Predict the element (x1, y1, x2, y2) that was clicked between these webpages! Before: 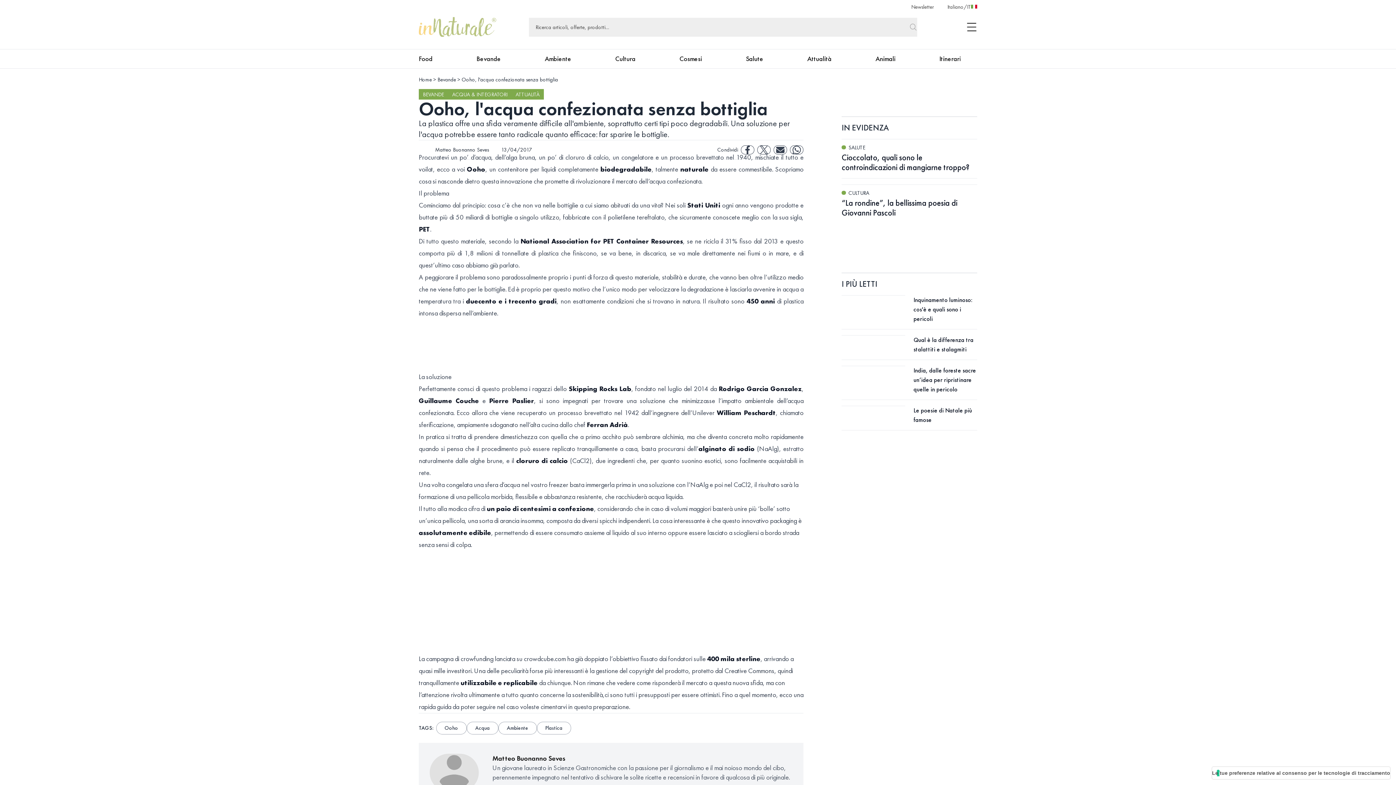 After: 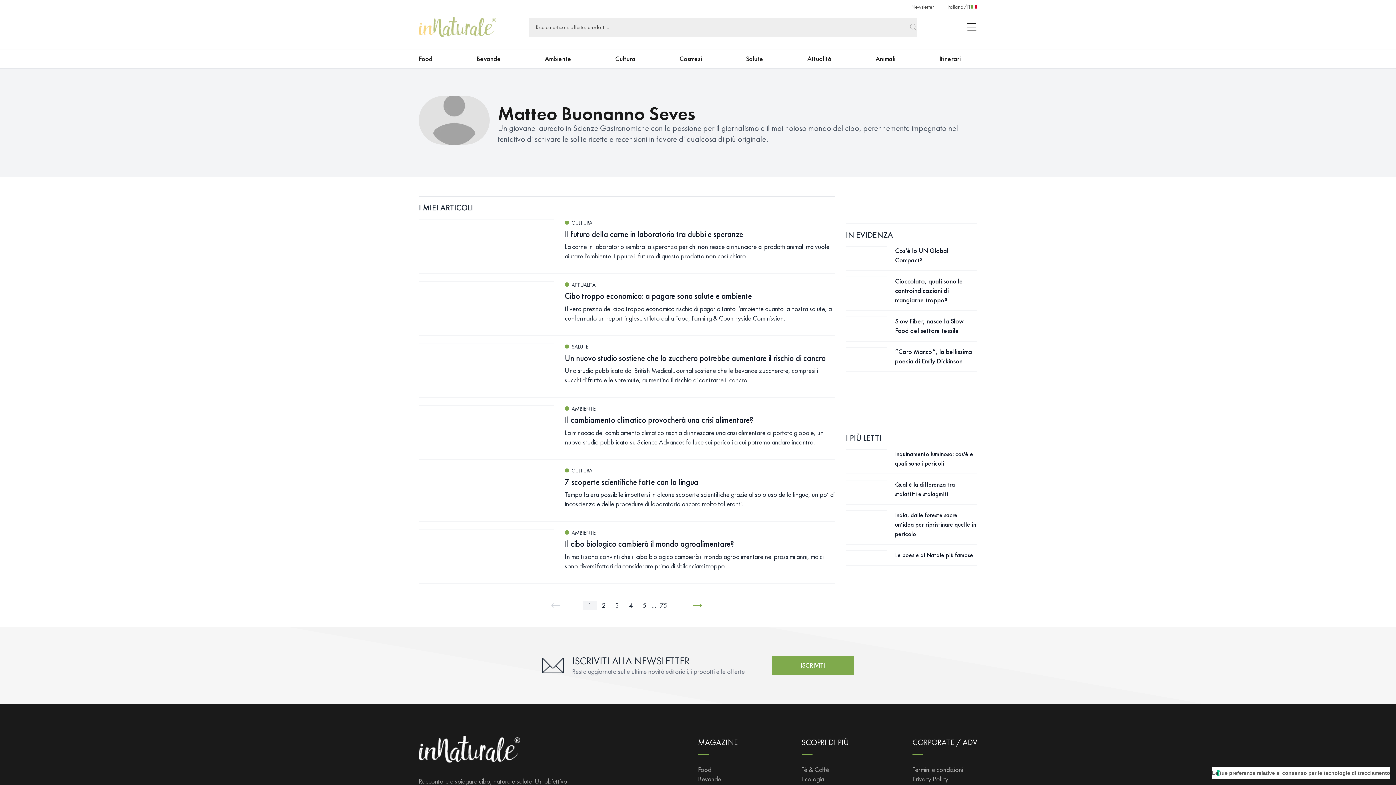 Action: bbox: (418, 145, 489, 153) label: Matteo Buonanno Seves